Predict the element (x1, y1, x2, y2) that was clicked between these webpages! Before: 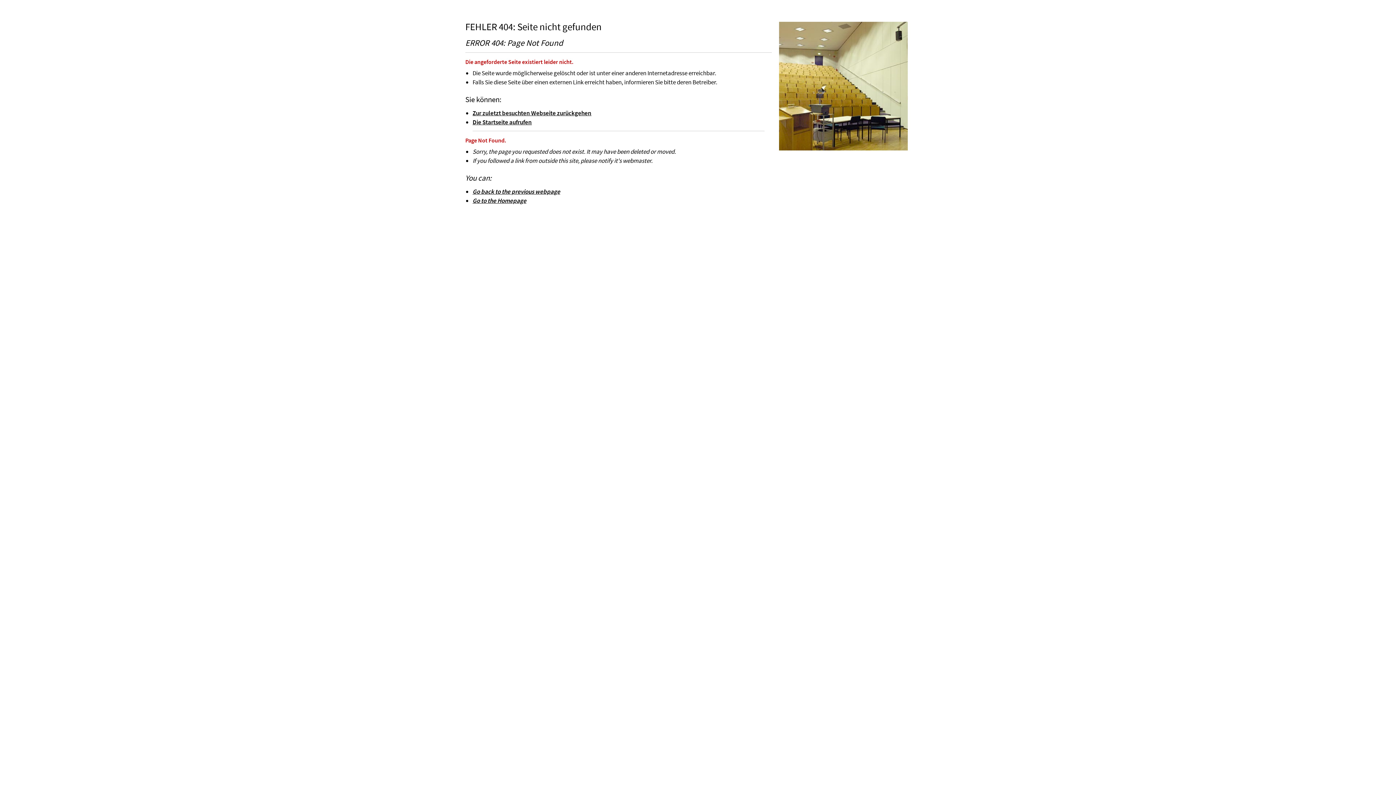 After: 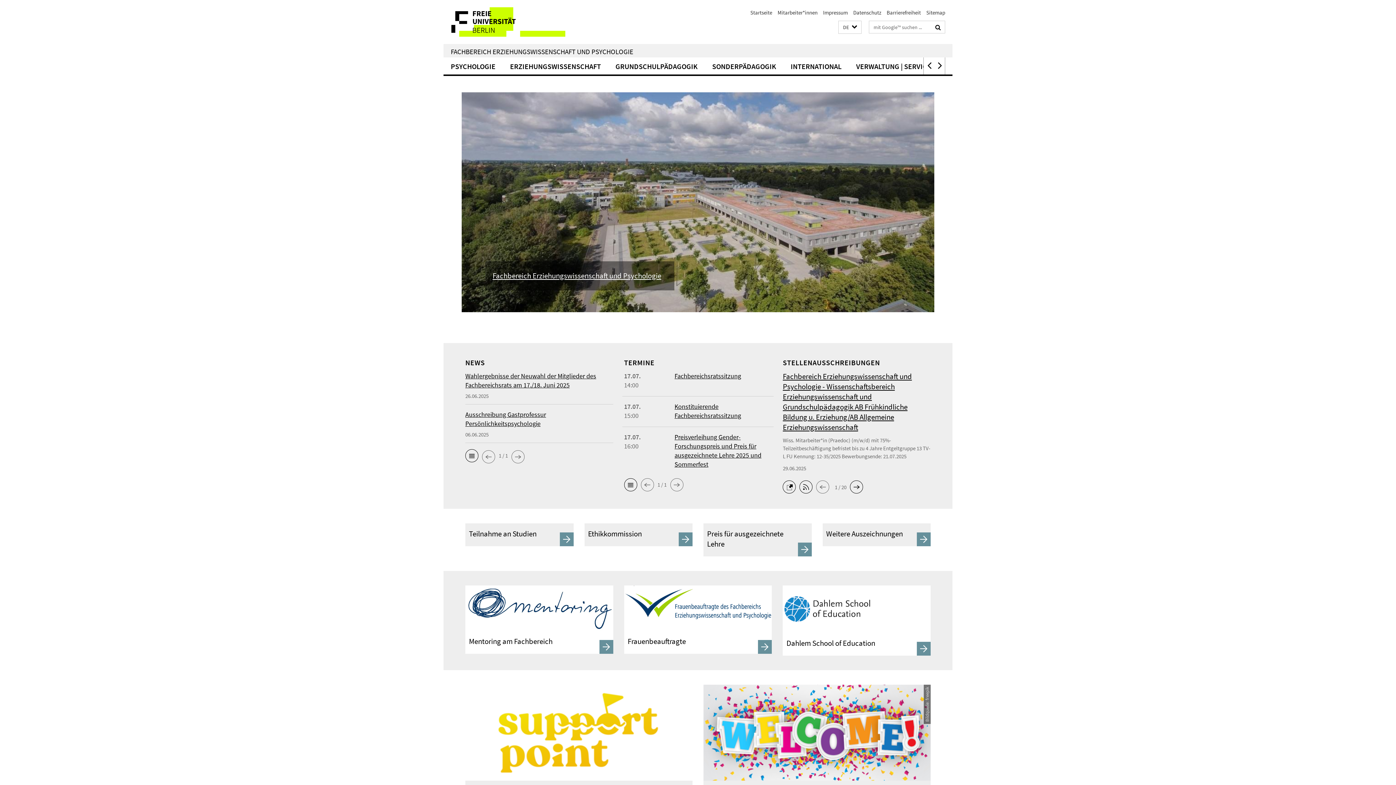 Action: label: Die Startseite aufrufen bbox: (472, 118, 532, 126)